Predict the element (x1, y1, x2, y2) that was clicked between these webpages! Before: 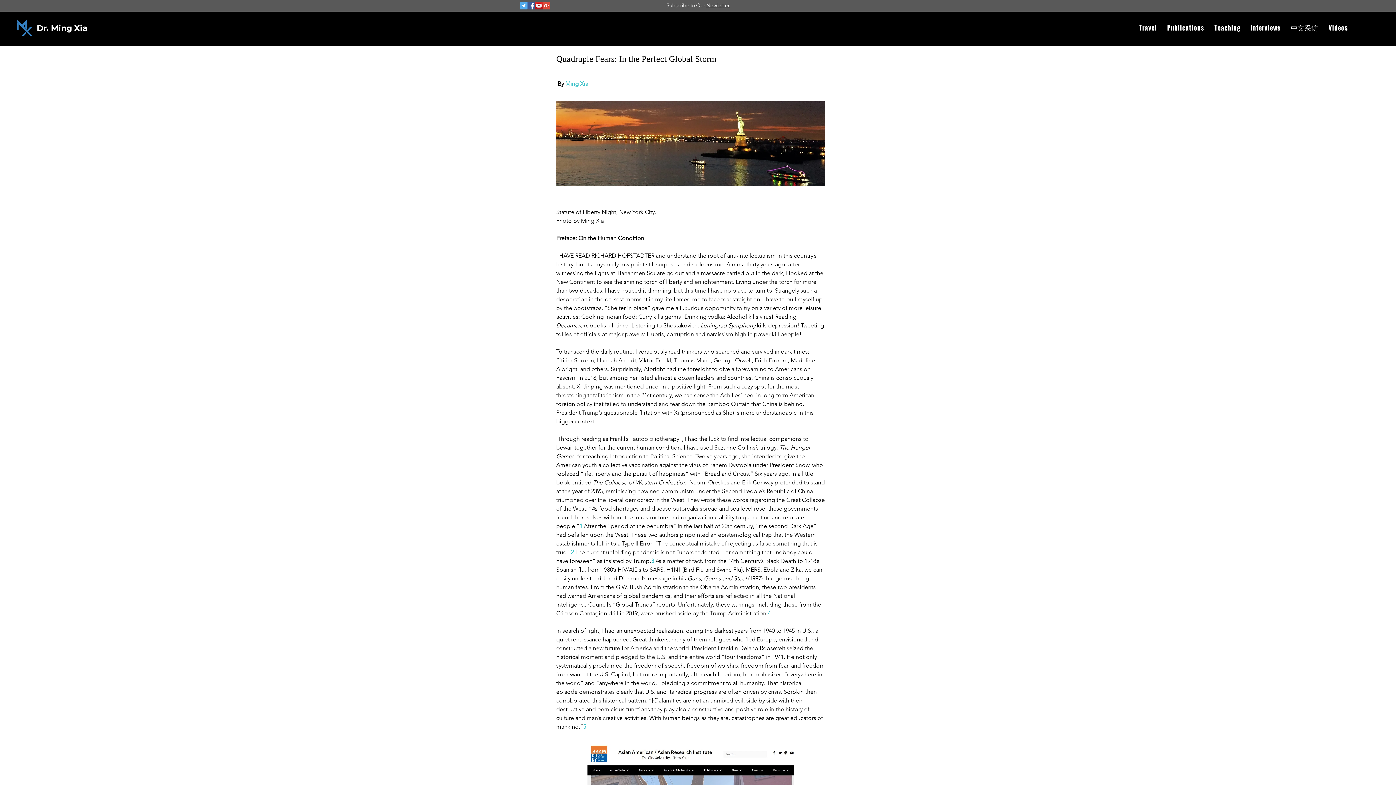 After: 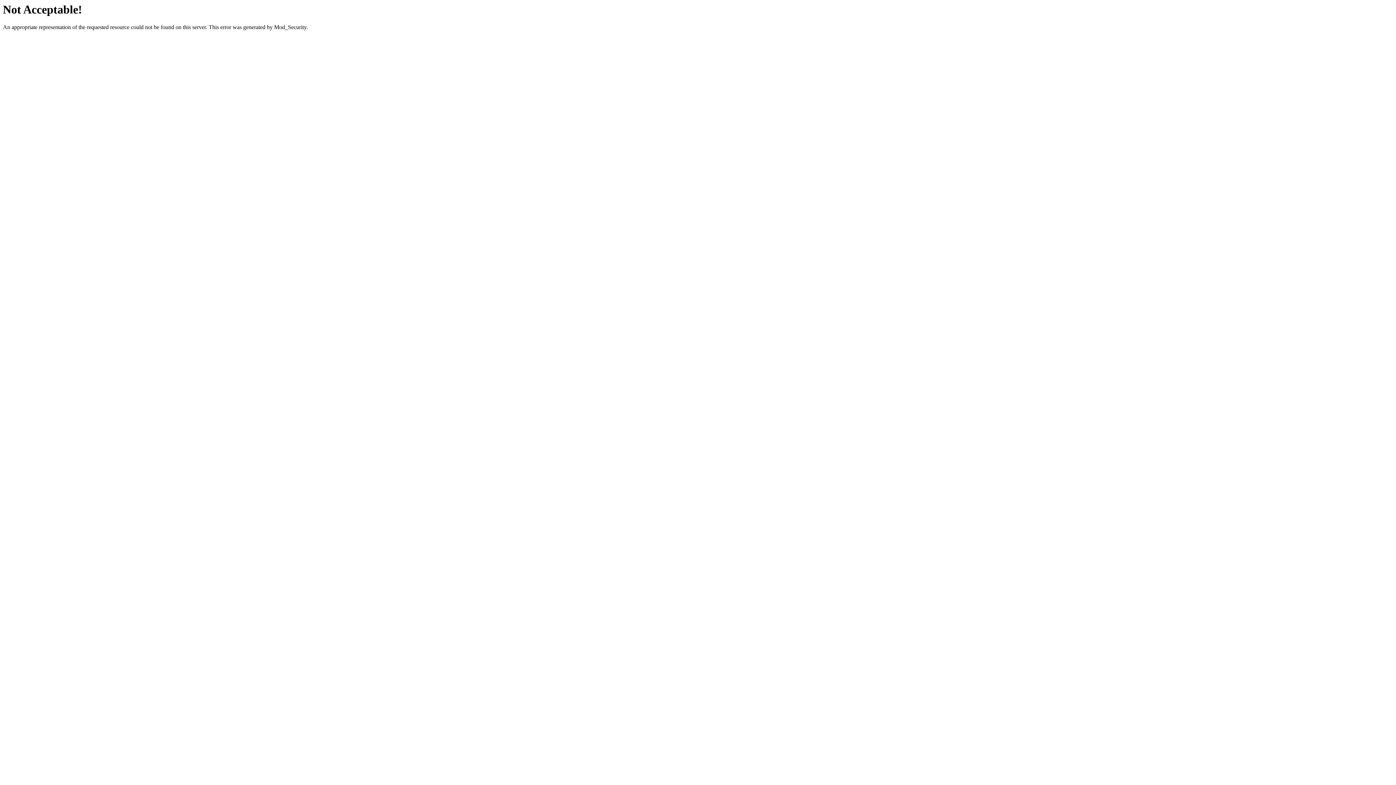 Action: label: 4 bbox: (768, 610, 770, 617)